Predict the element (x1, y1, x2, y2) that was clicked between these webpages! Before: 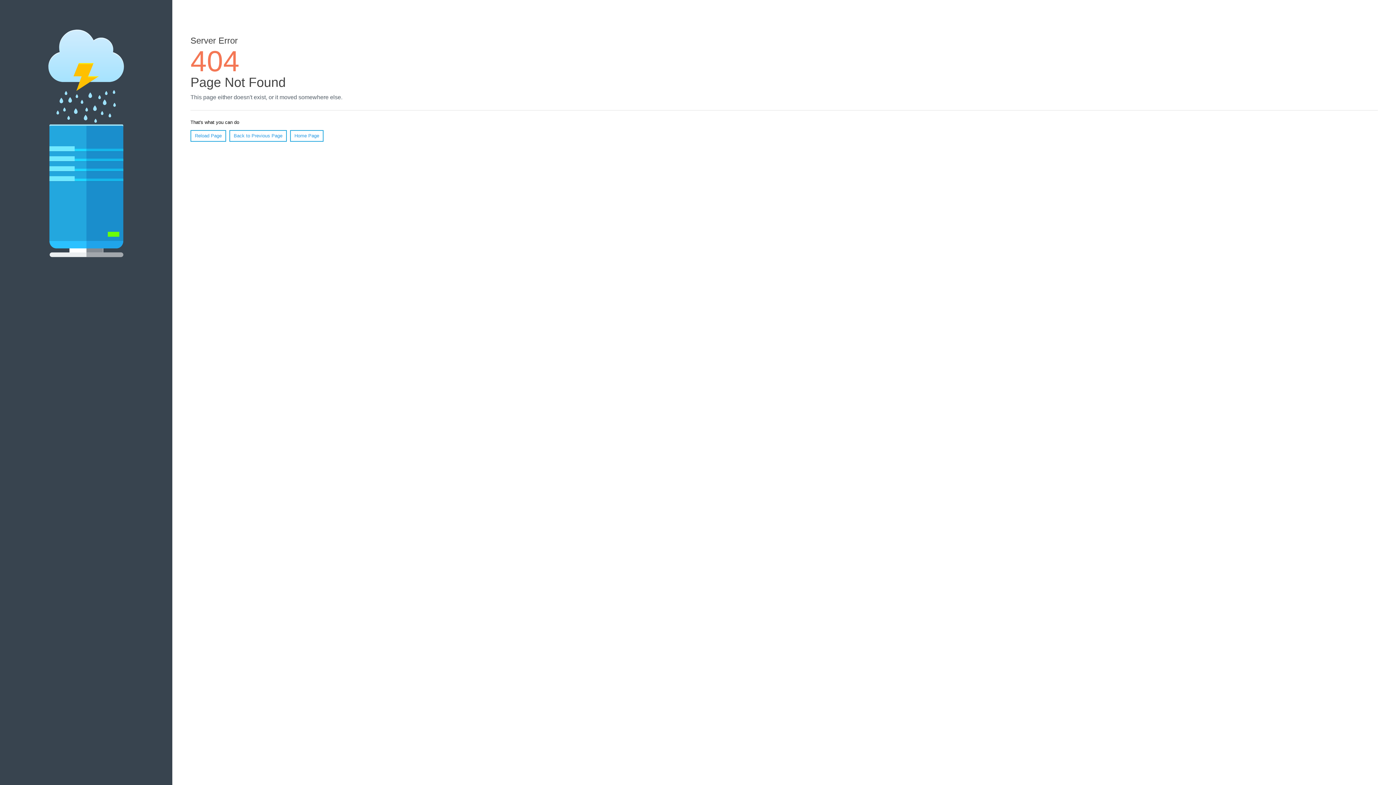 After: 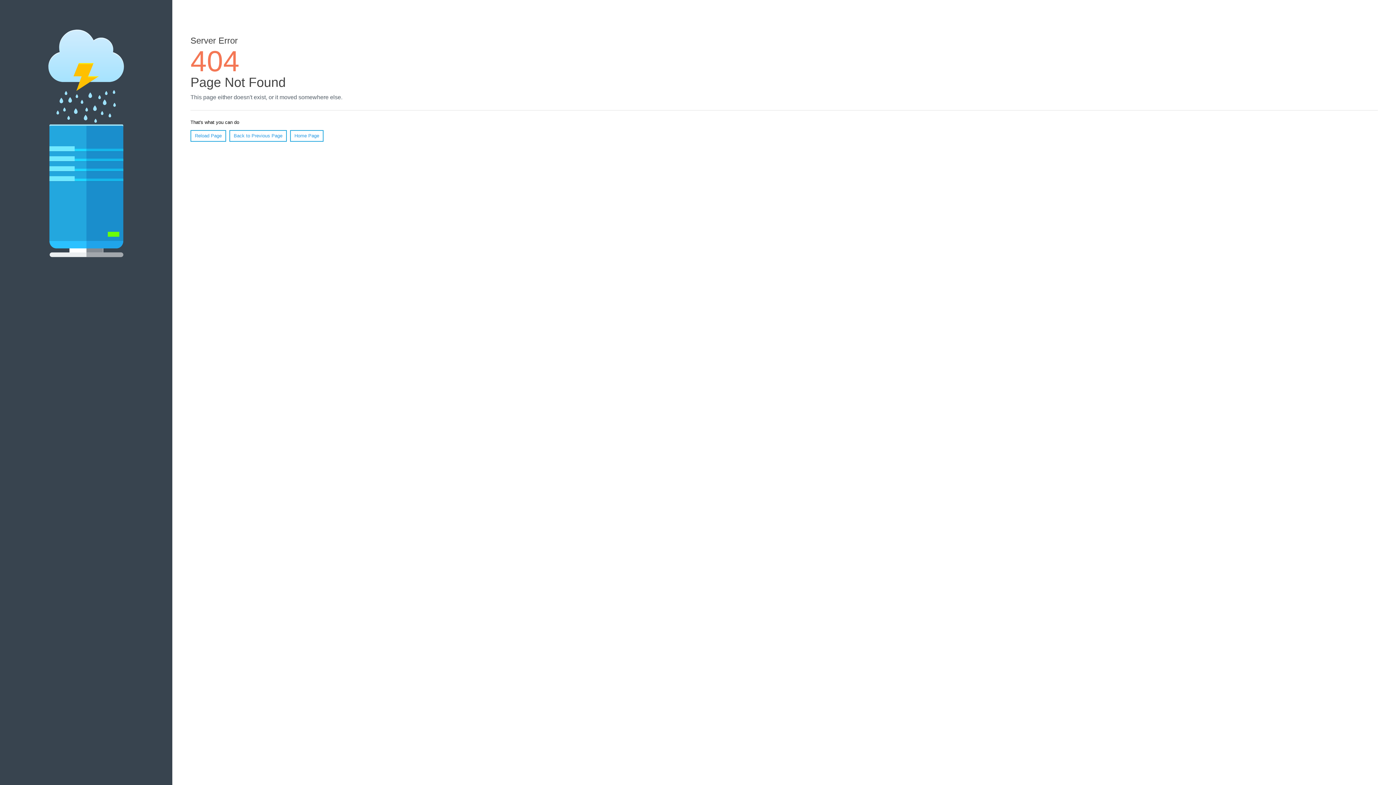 Action: bbox: (190, 130, 226, 141) label: Reload Page